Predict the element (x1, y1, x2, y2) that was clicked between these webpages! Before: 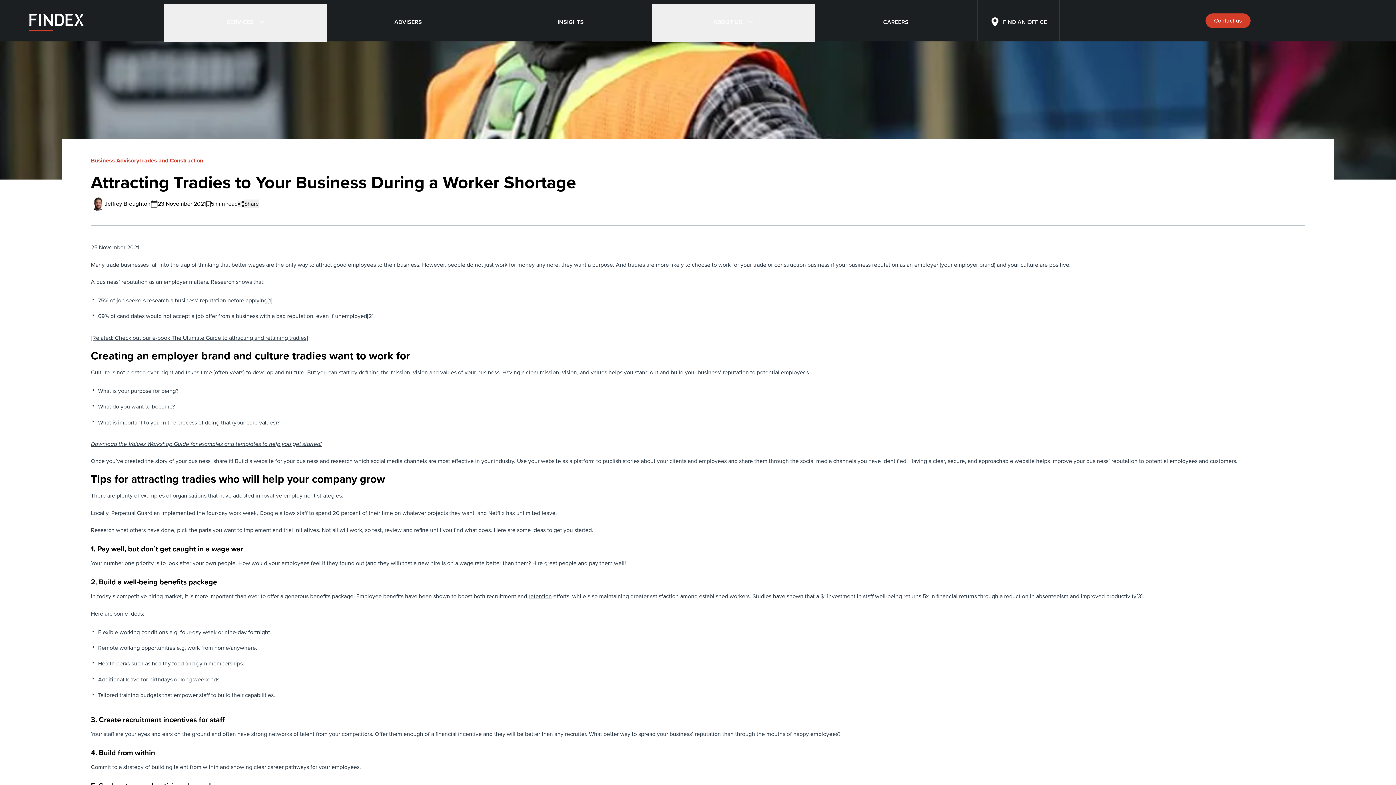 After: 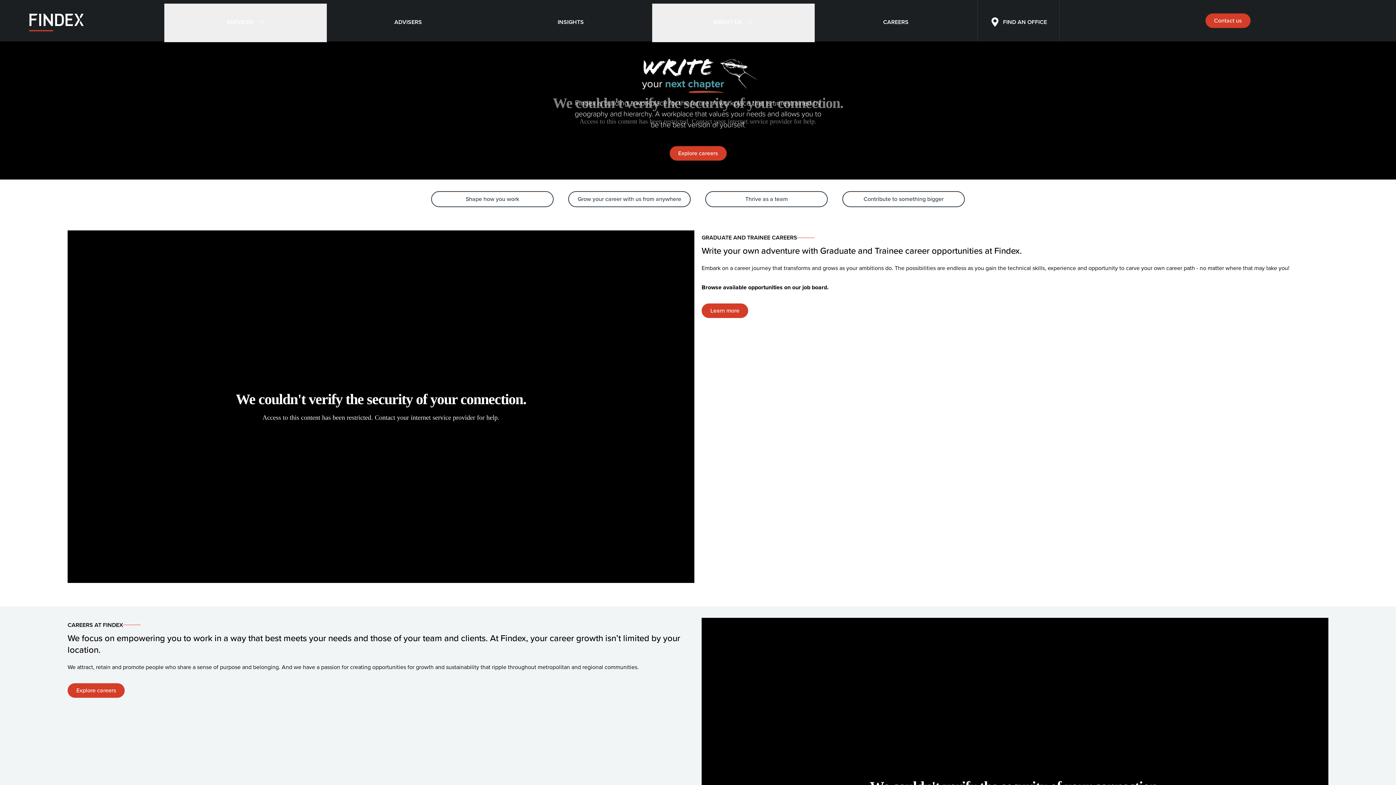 Action: label: CAREERS bbox: (883, 17, 908, 26)